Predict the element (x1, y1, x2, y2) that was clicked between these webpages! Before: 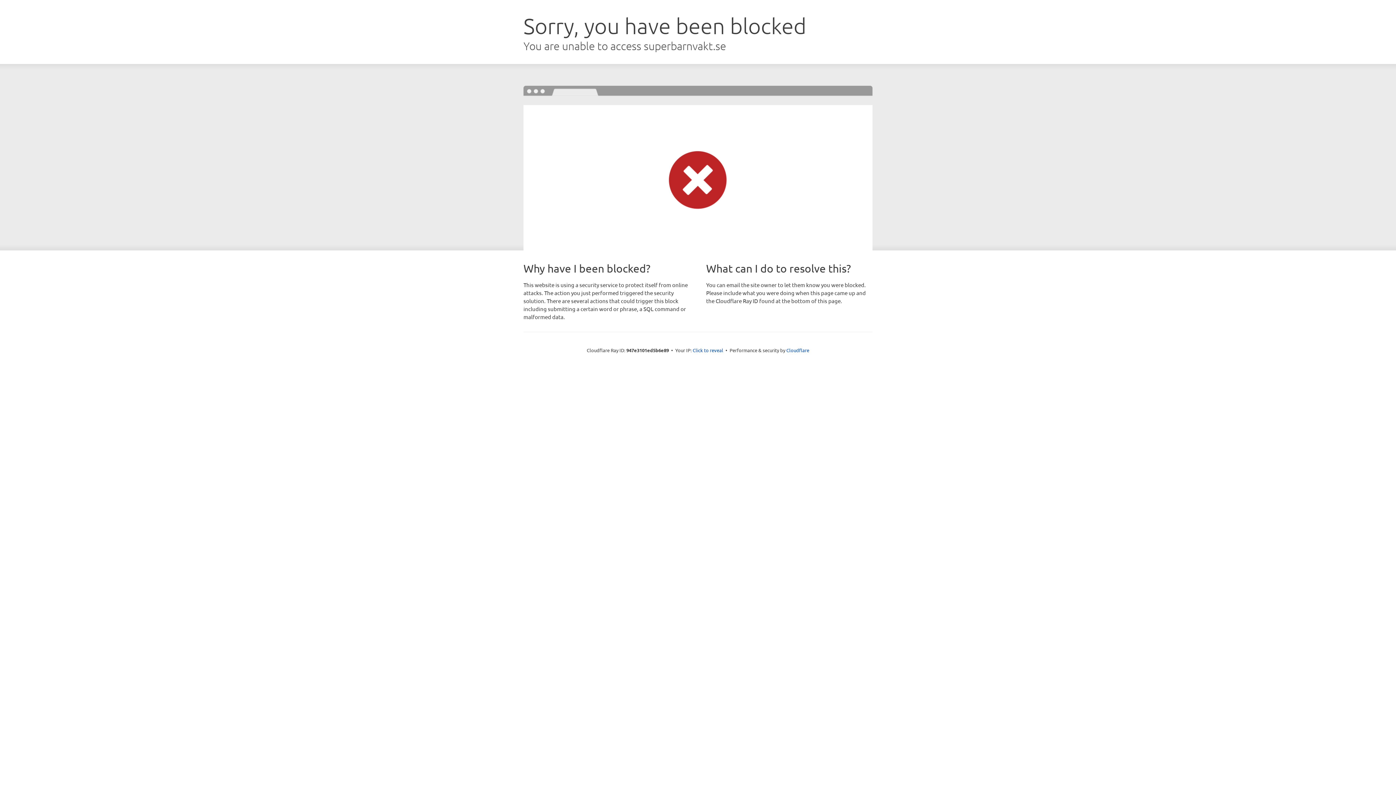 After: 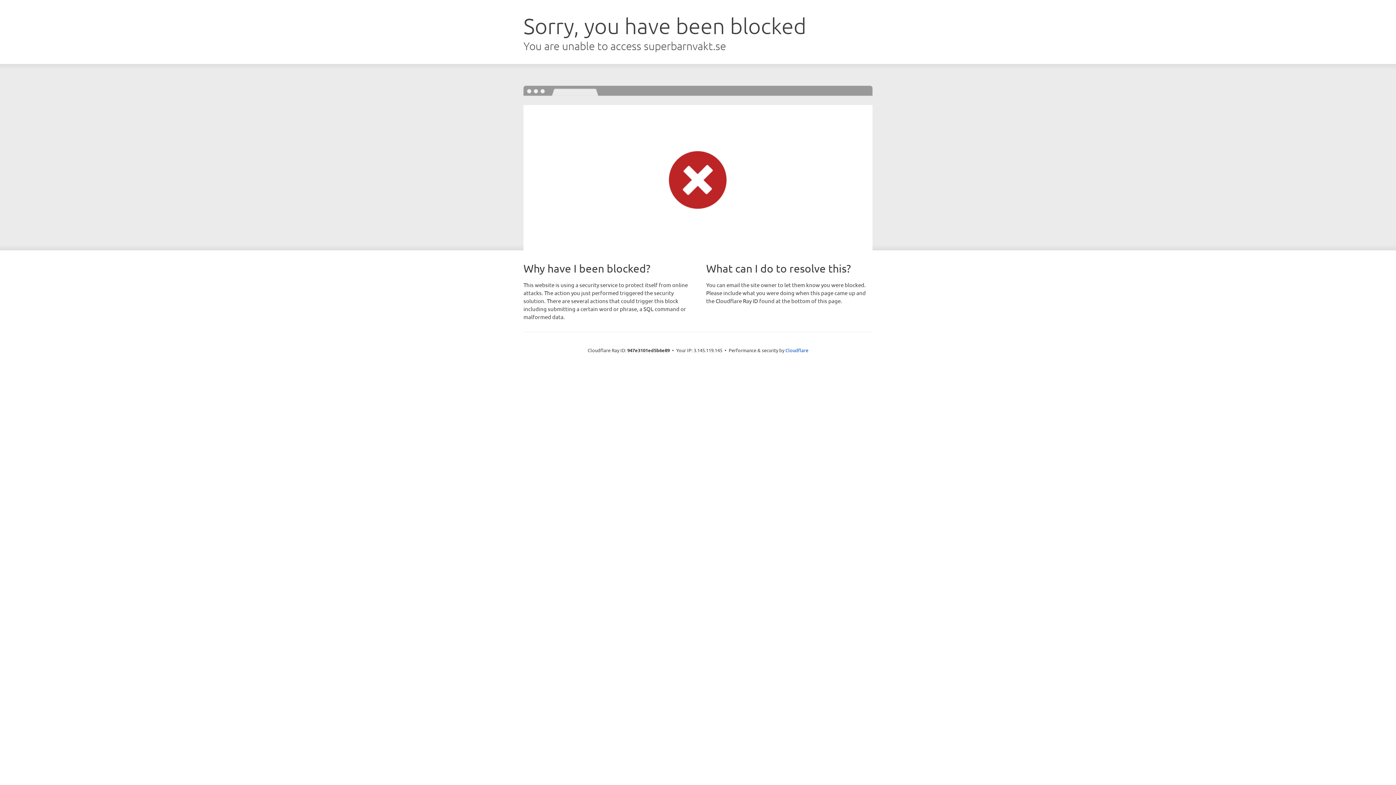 Action: bbox: (692, 346, 723, 353) label: Click to reveal